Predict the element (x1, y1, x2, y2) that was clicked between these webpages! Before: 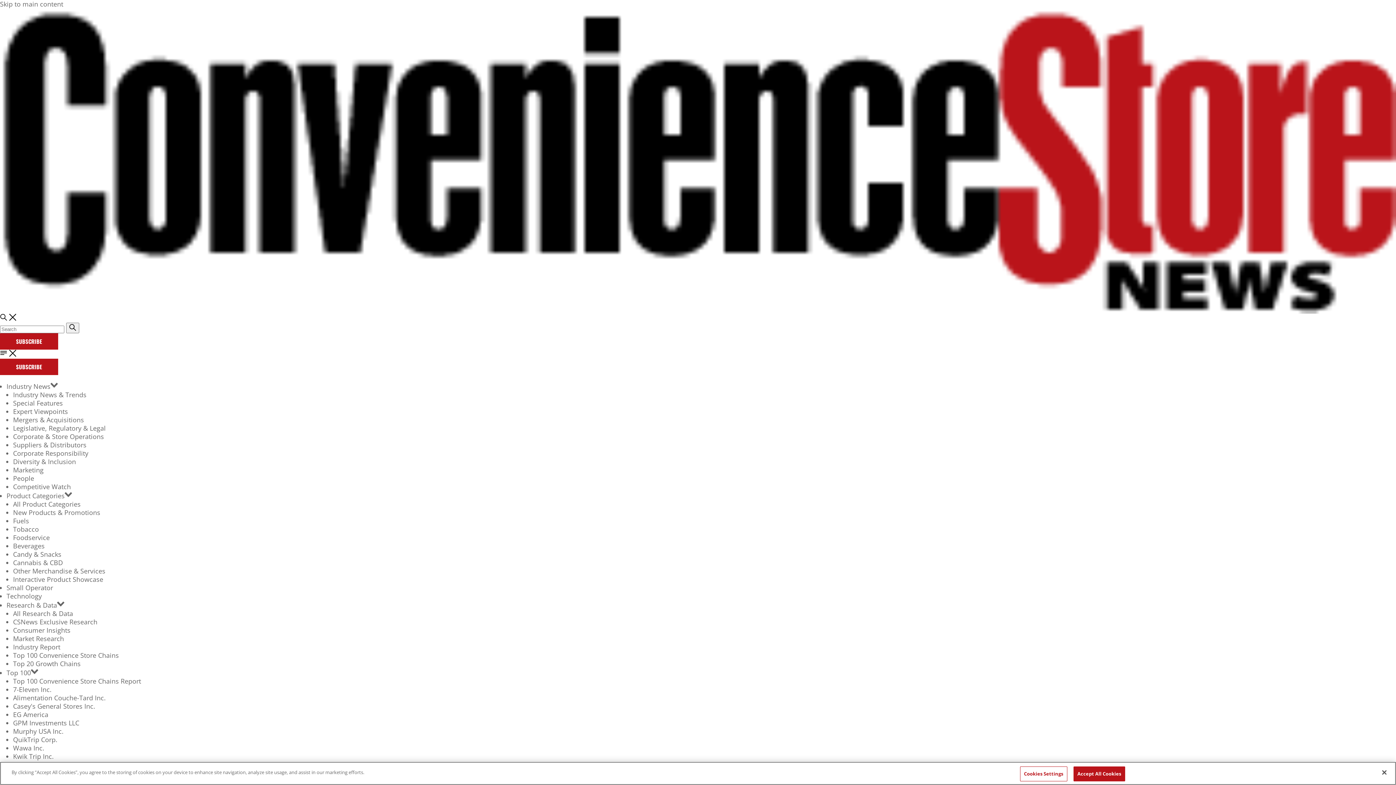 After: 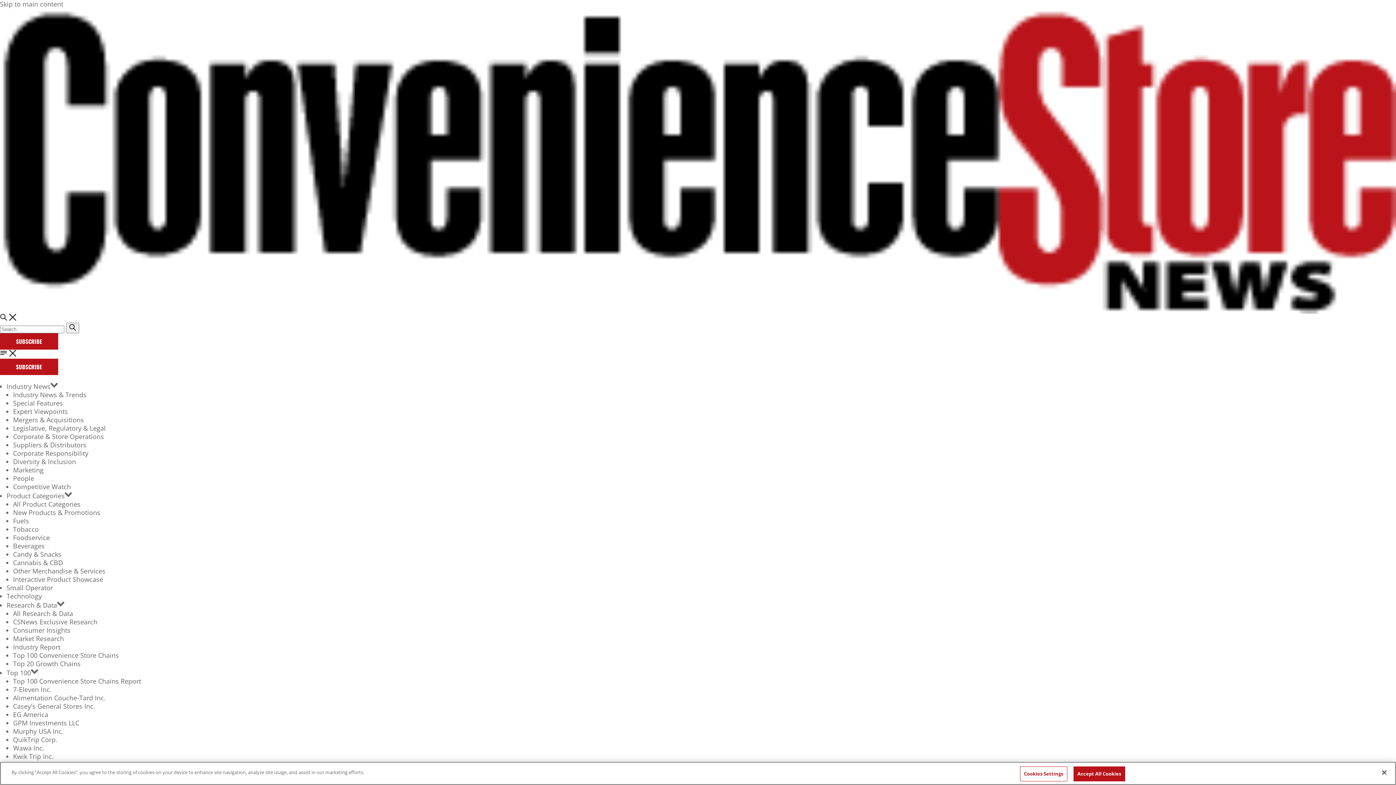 Action: label: Top 20 Growth Chains bbox: (13, 659, 80, 668)